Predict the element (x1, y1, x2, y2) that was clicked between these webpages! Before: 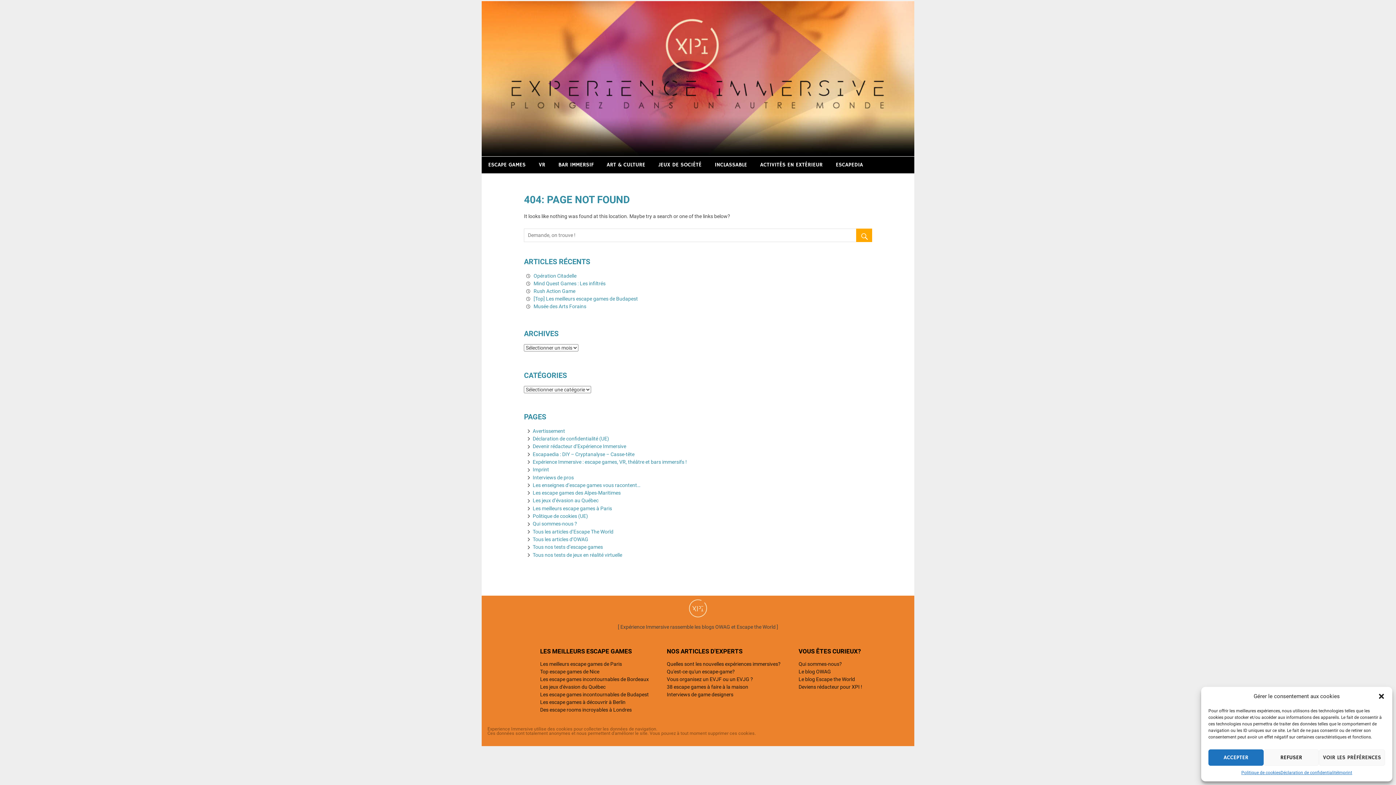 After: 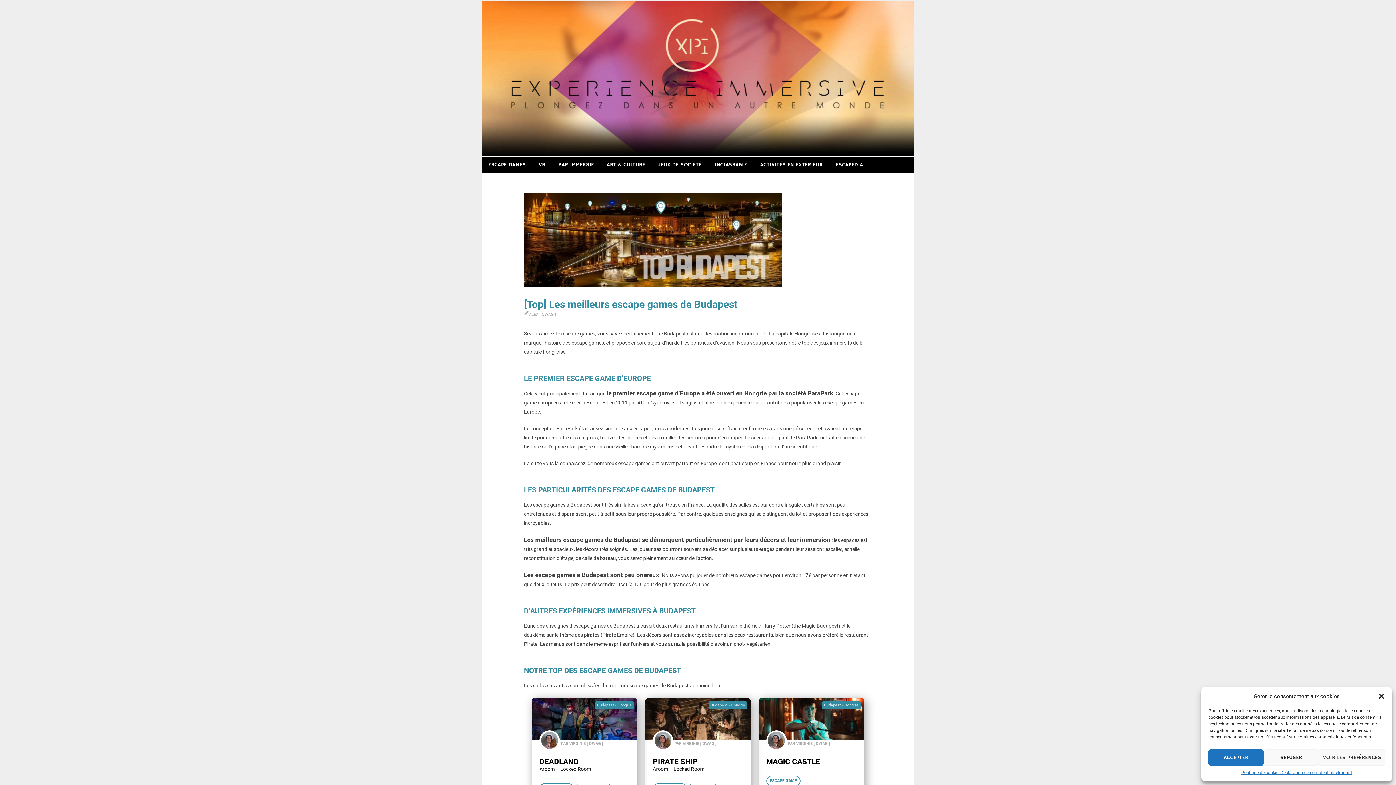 Action: label: [Top] Les meilleurs escape games de Budapest bbox: (533, 296, 638, 301)